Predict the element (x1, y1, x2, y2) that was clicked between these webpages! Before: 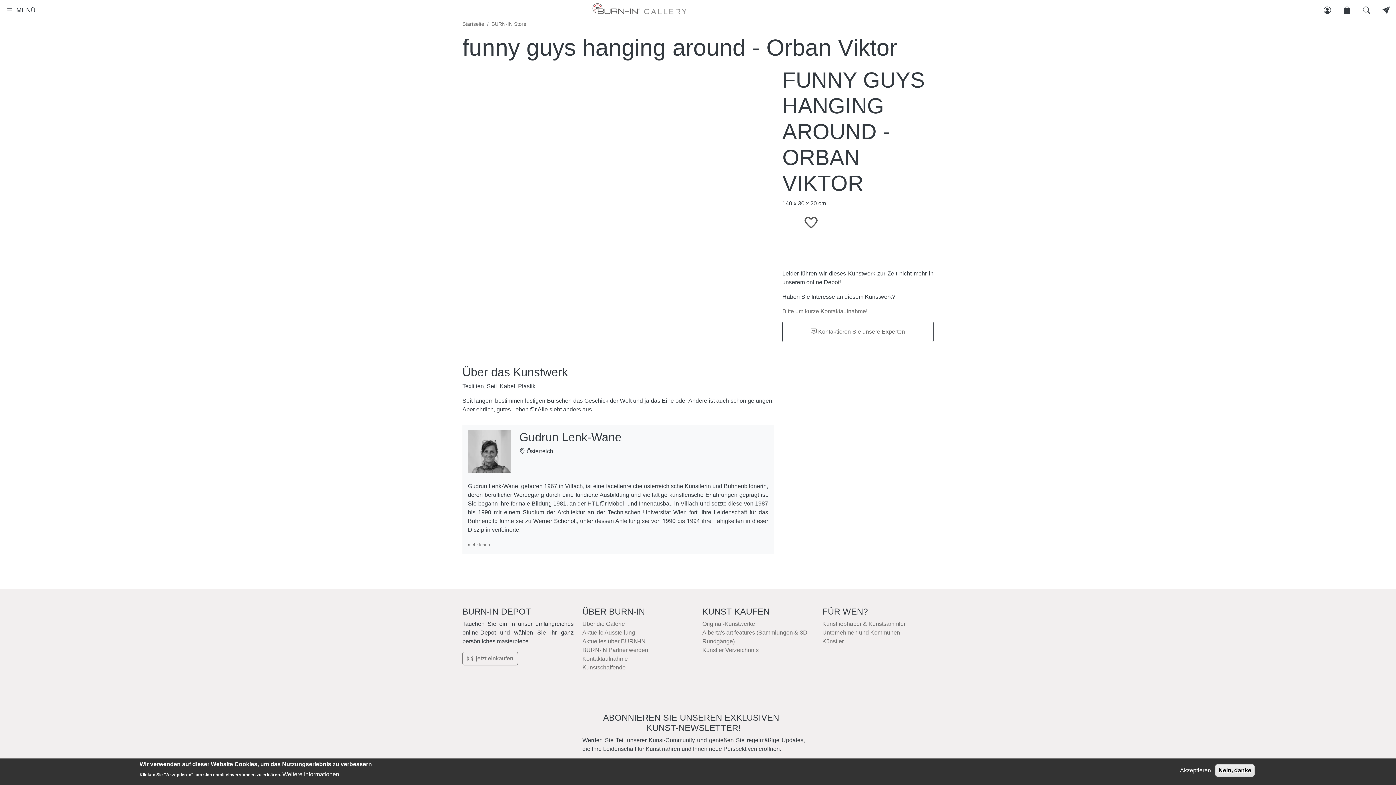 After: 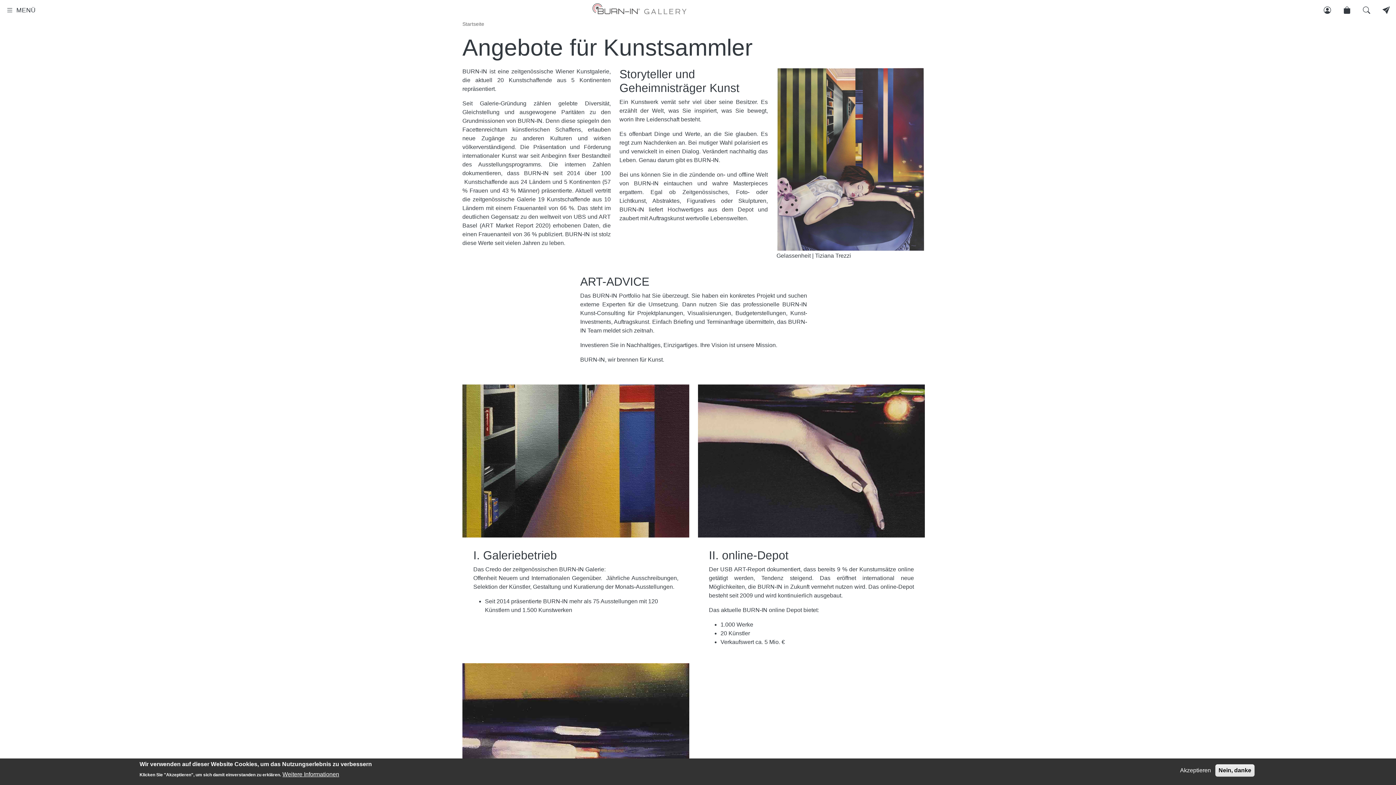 Action: label: Kunstliebhaber & Kunstsammler bbox: (822, 619, 933, 628)